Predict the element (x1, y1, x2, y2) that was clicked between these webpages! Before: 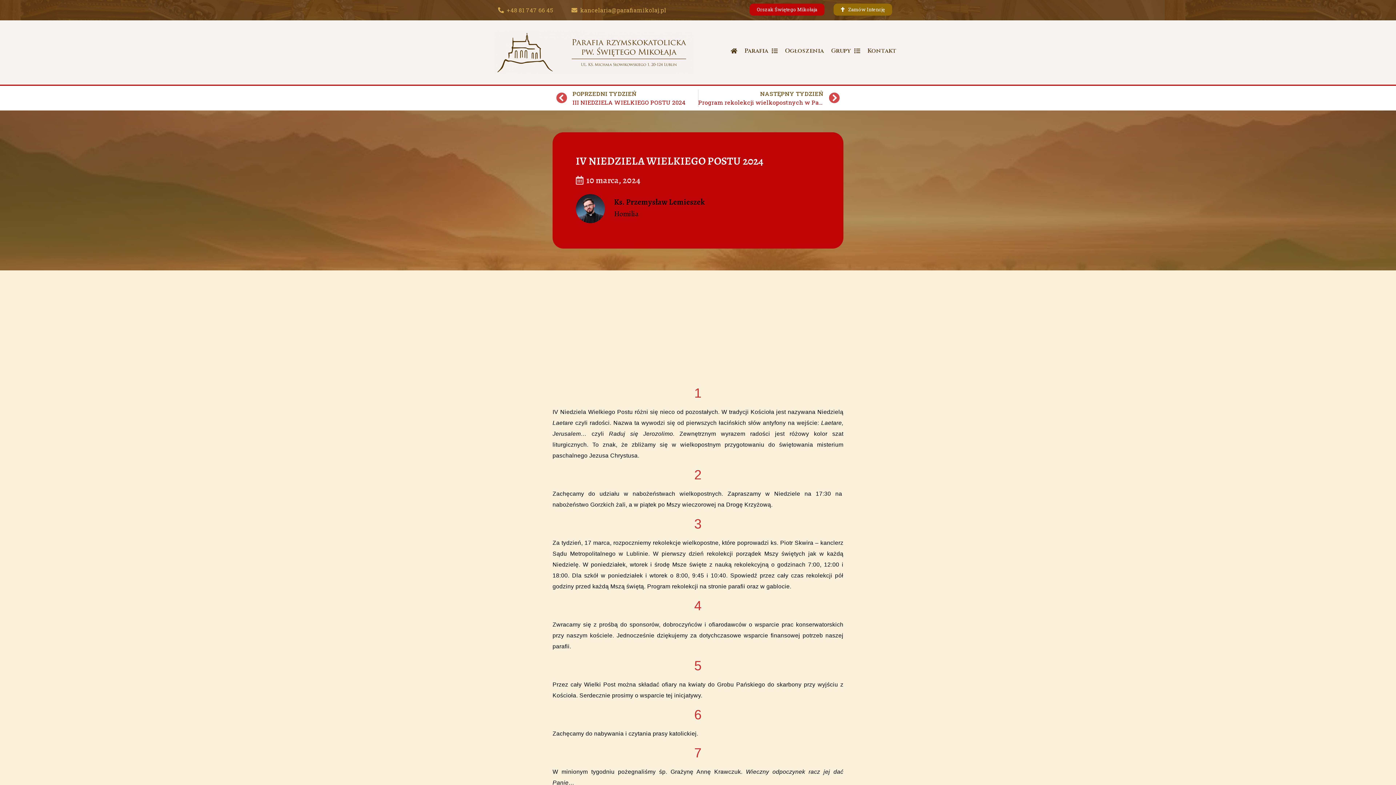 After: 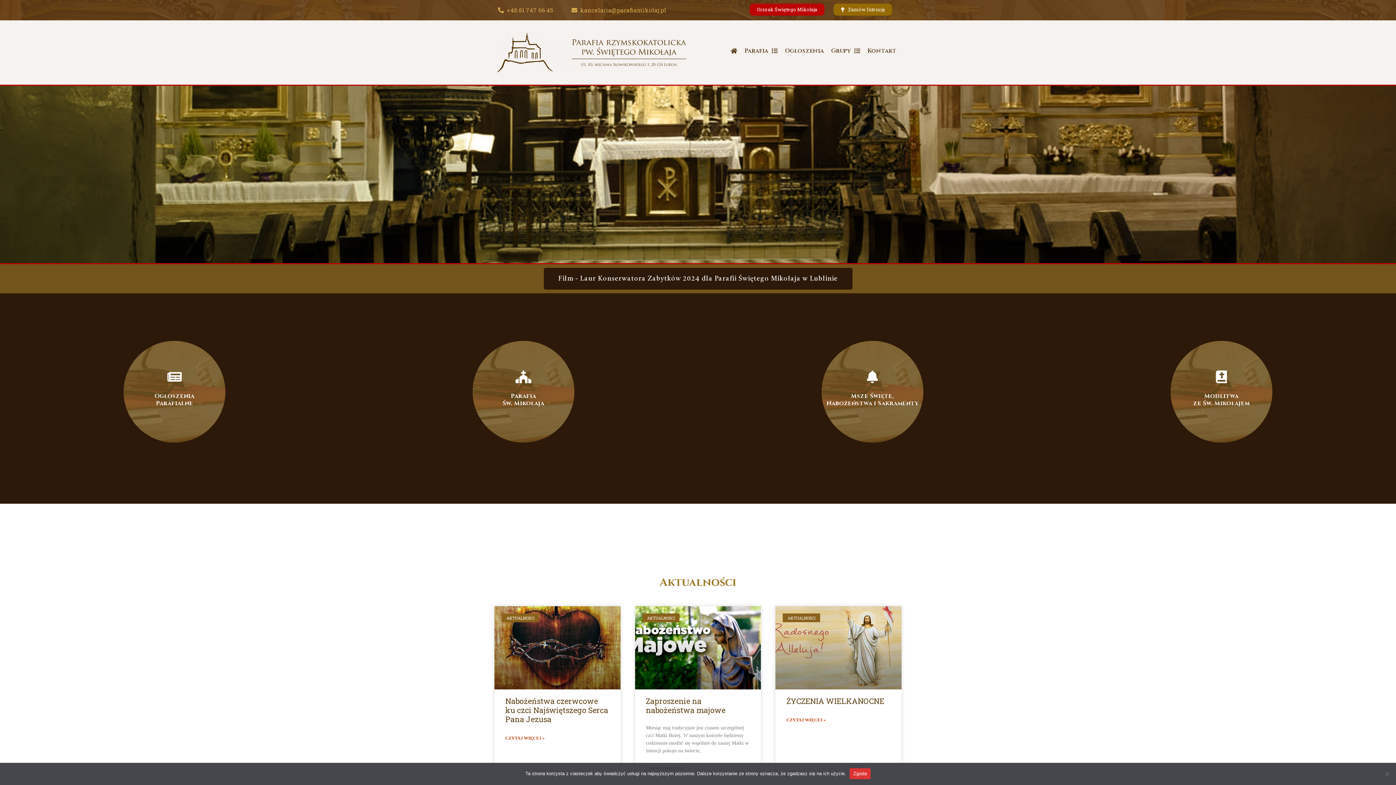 Action: bbox: (494, 31, 693, 73)